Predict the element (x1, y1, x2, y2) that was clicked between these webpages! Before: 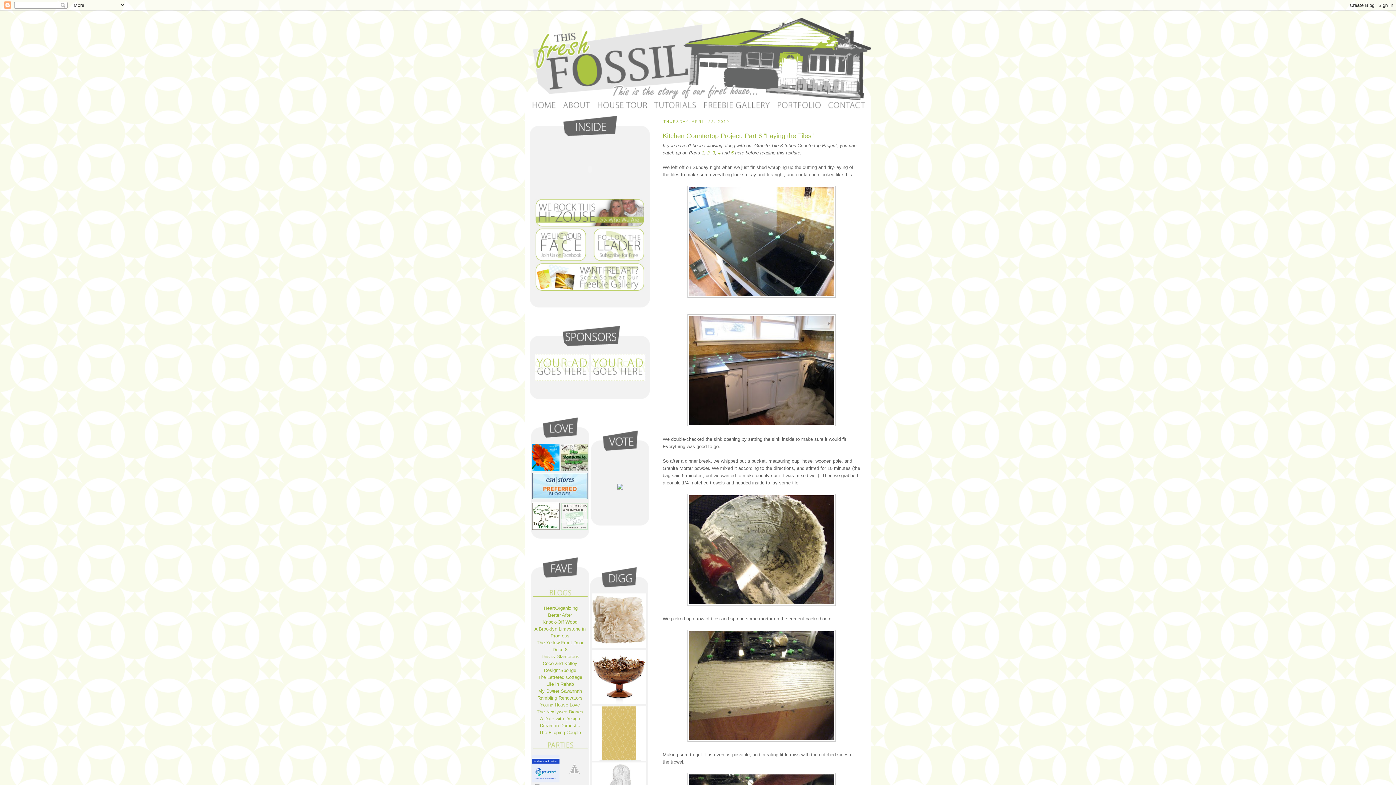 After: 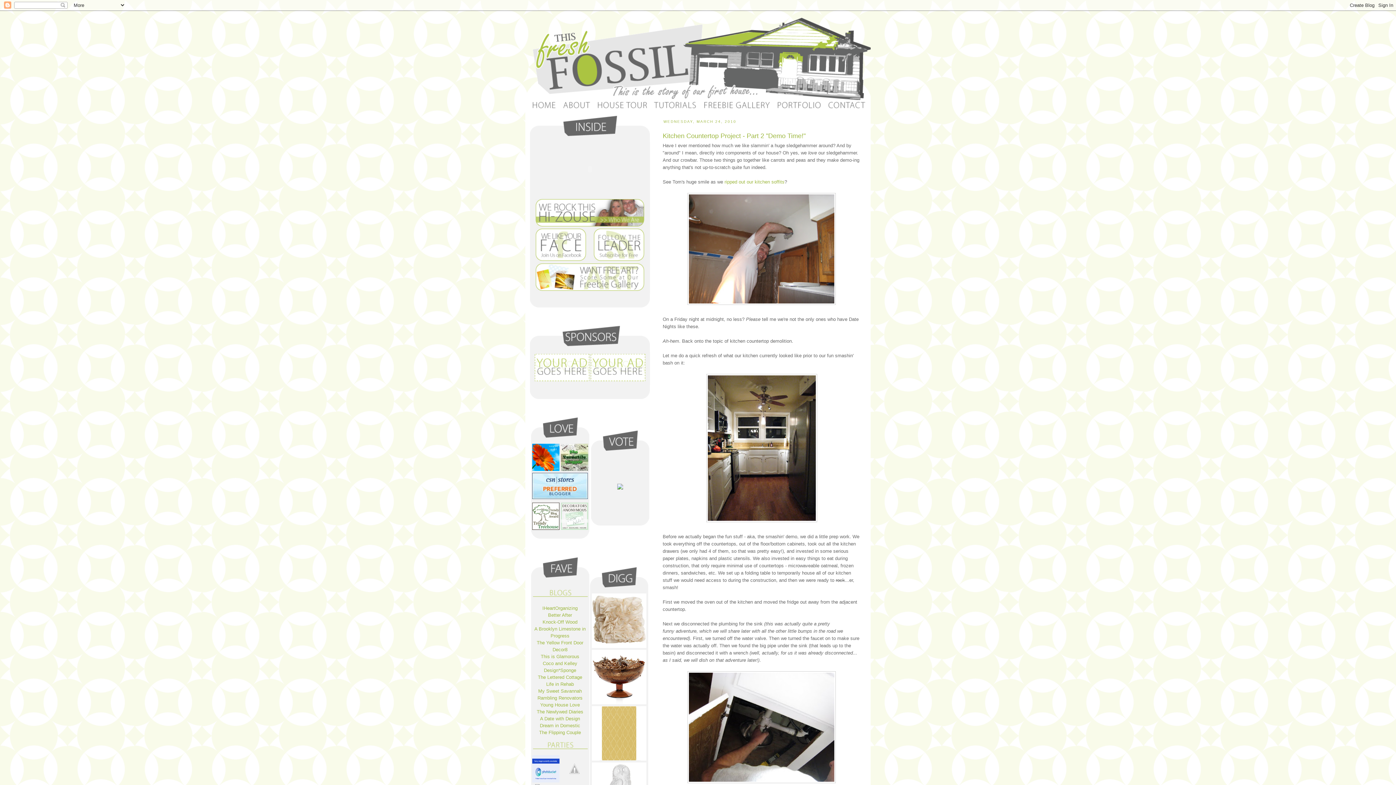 Action: label: 2 bbox: (707, 150, 709, 155)